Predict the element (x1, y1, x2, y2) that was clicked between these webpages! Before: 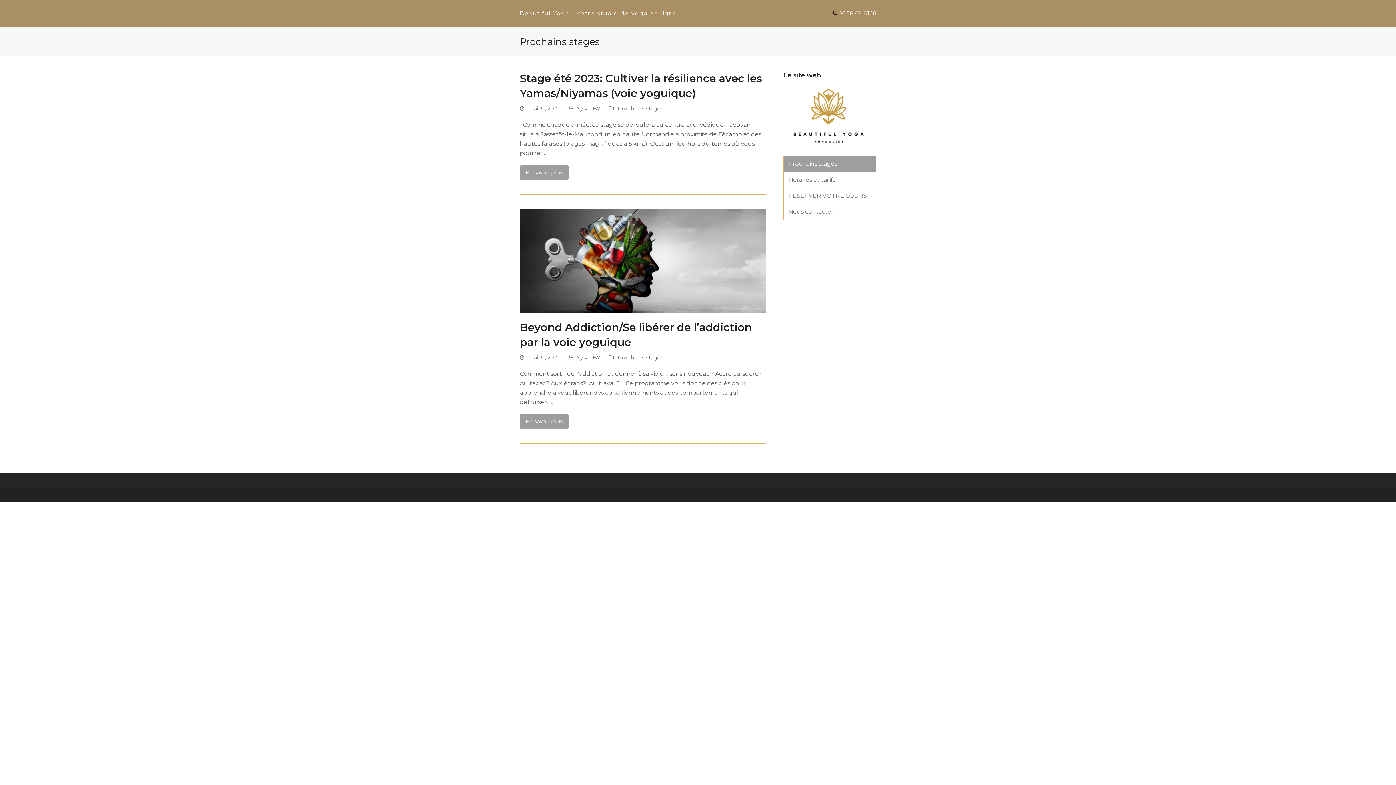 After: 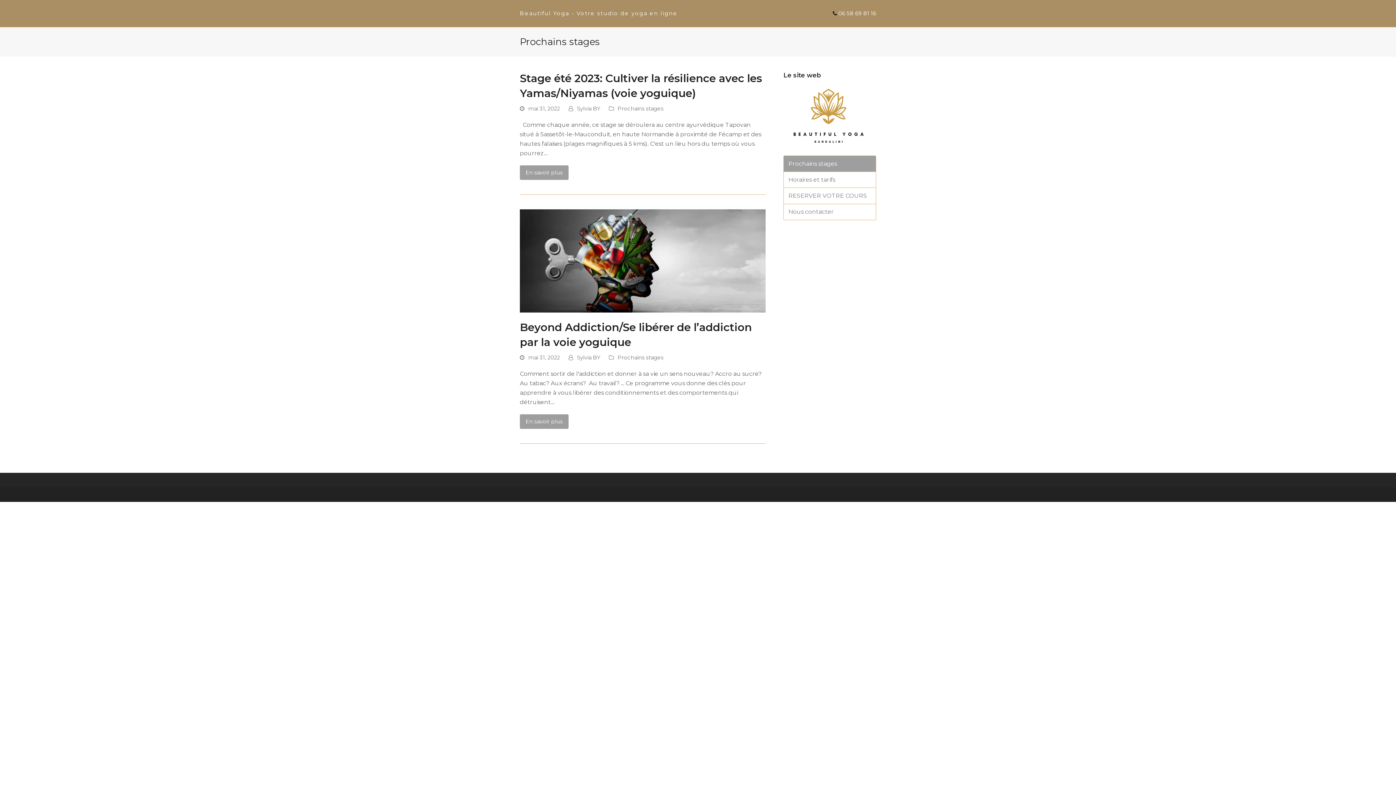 Action: label: Prochains stages bbox: (617, 105, 663, 112)